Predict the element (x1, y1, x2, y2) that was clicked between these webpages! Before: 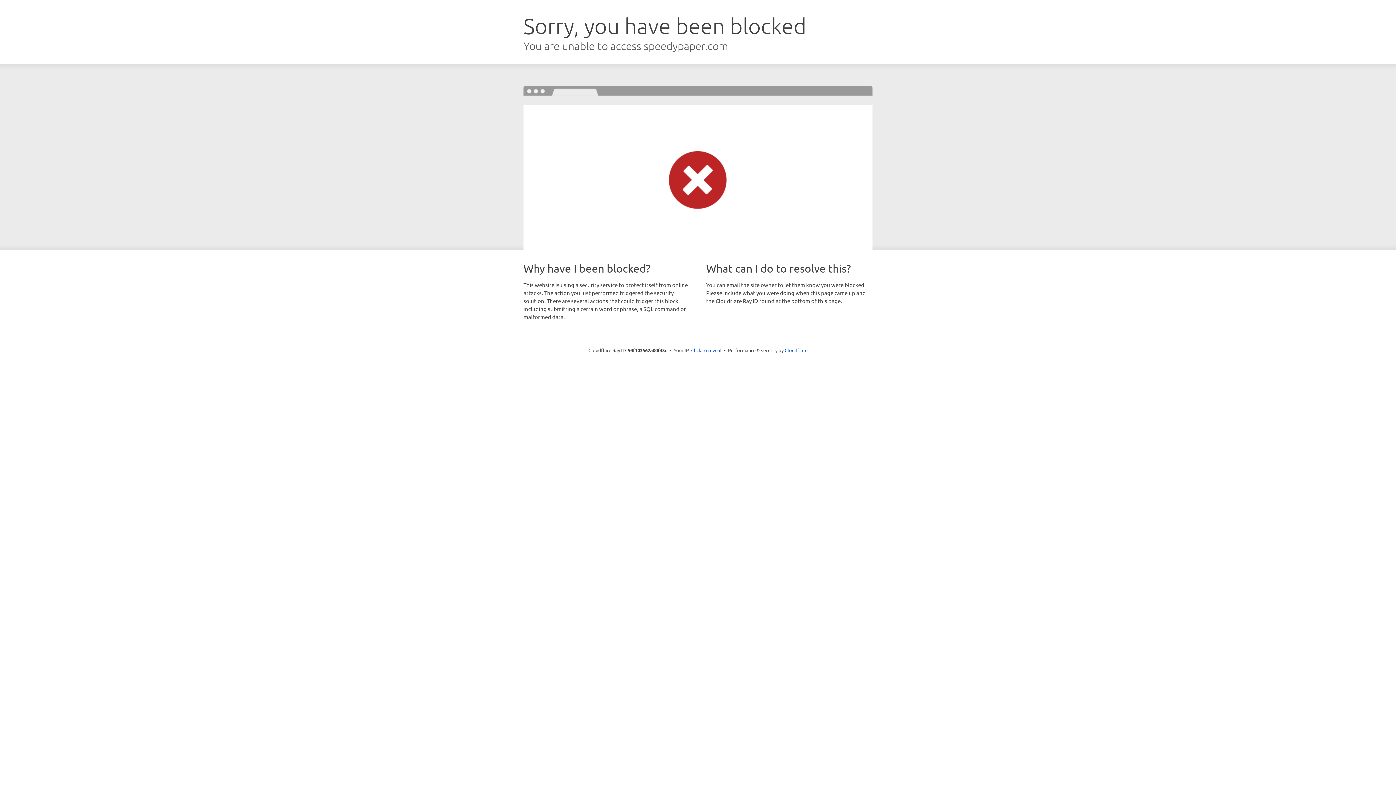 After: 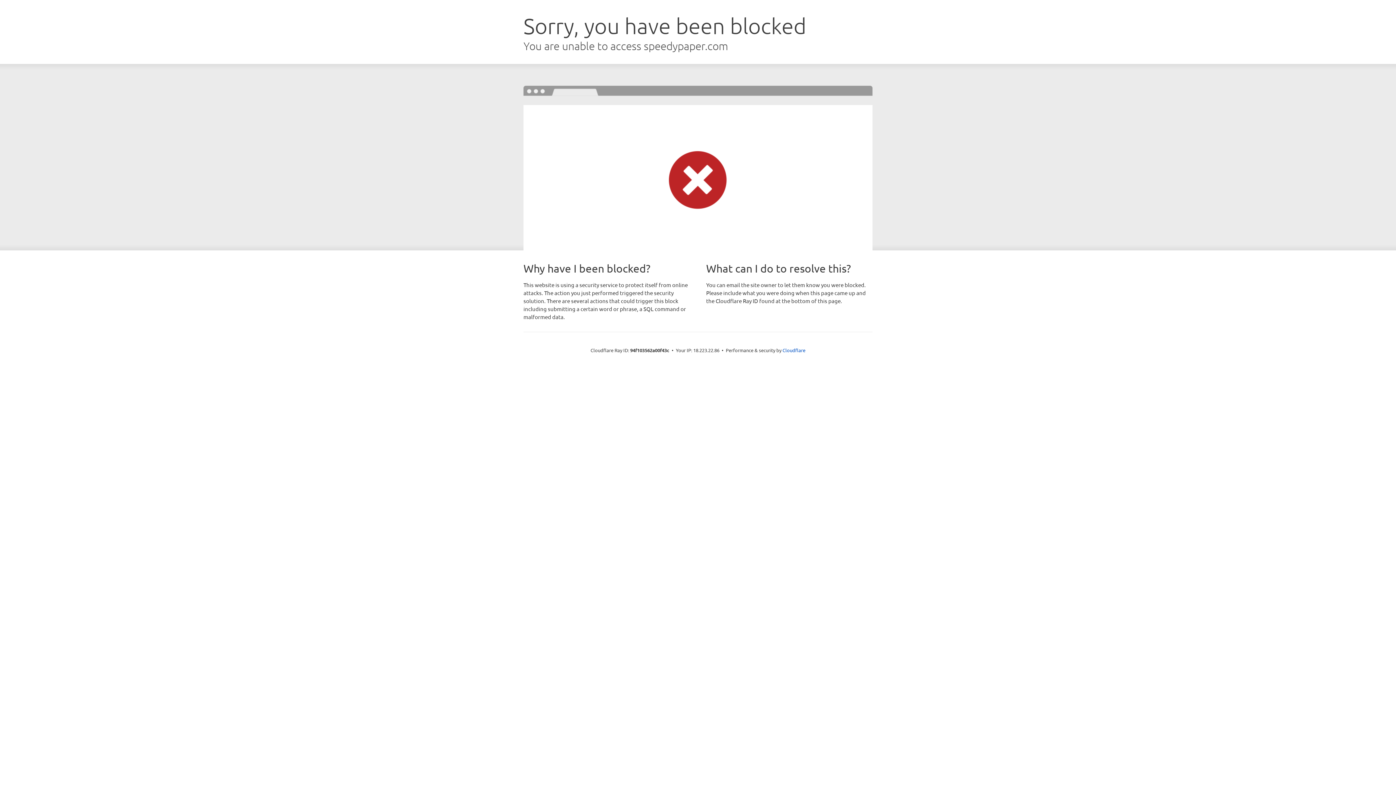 Action: label: Click to reveal bbox: (691, 346, 721, 353)